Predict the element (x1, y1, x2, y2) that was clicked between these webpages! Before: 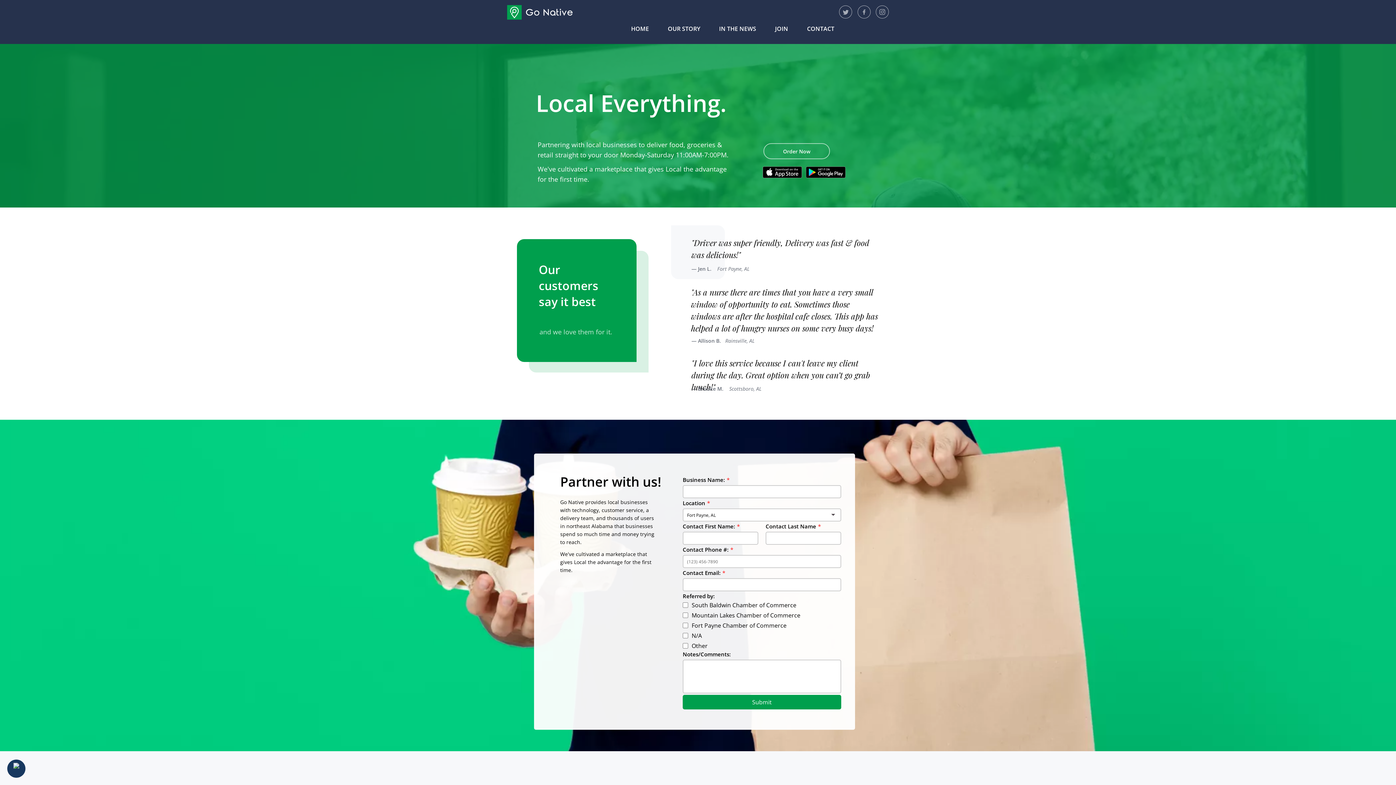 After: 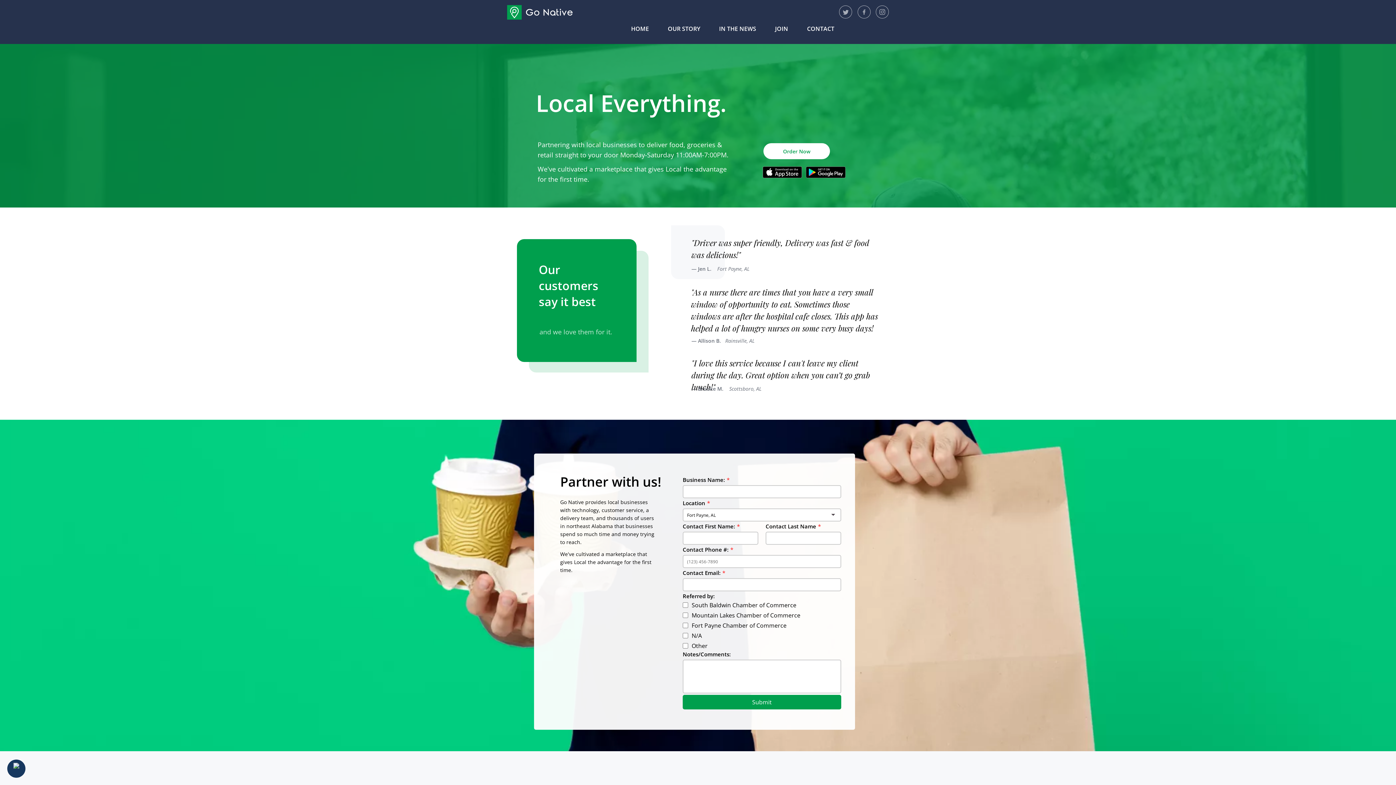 Action: label: Order Now bbox: (763, 143, 830, 159)